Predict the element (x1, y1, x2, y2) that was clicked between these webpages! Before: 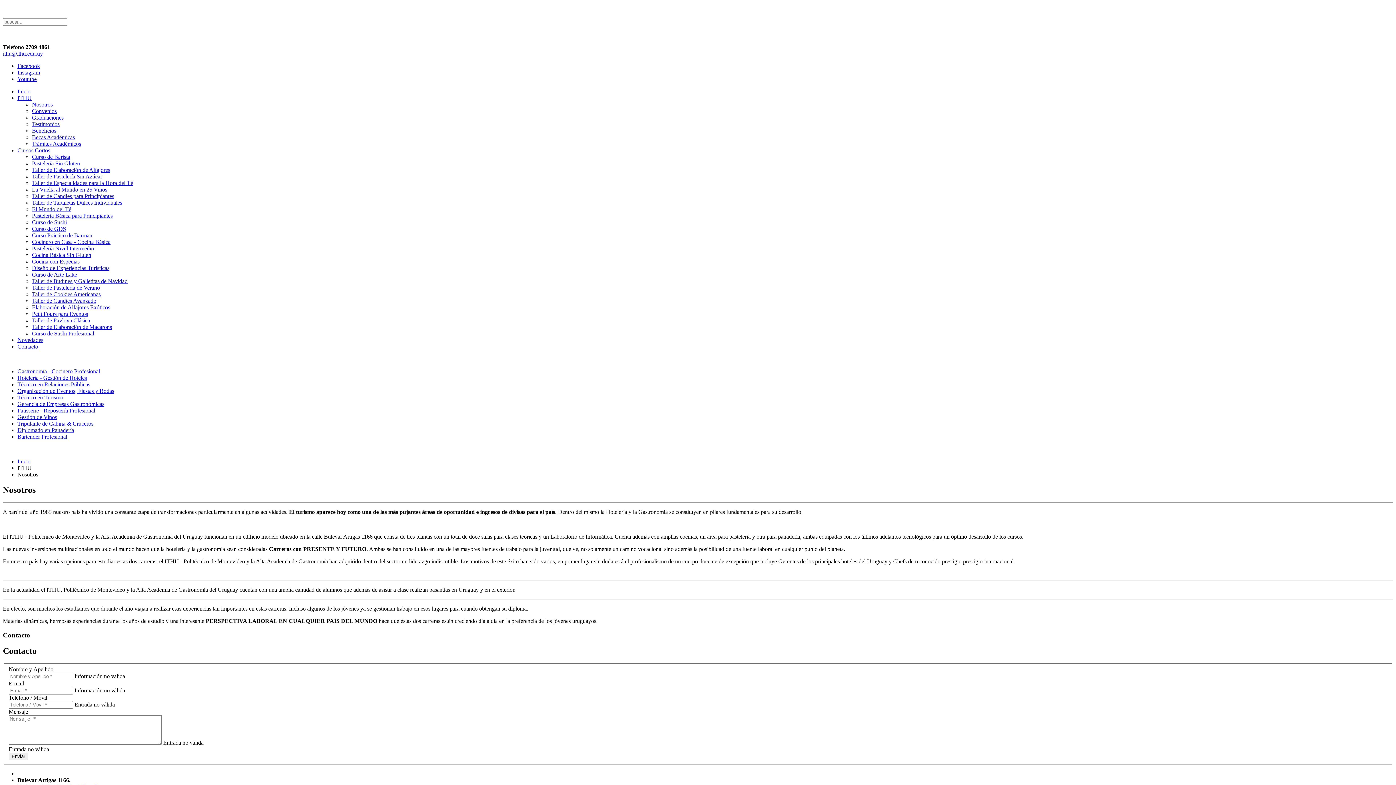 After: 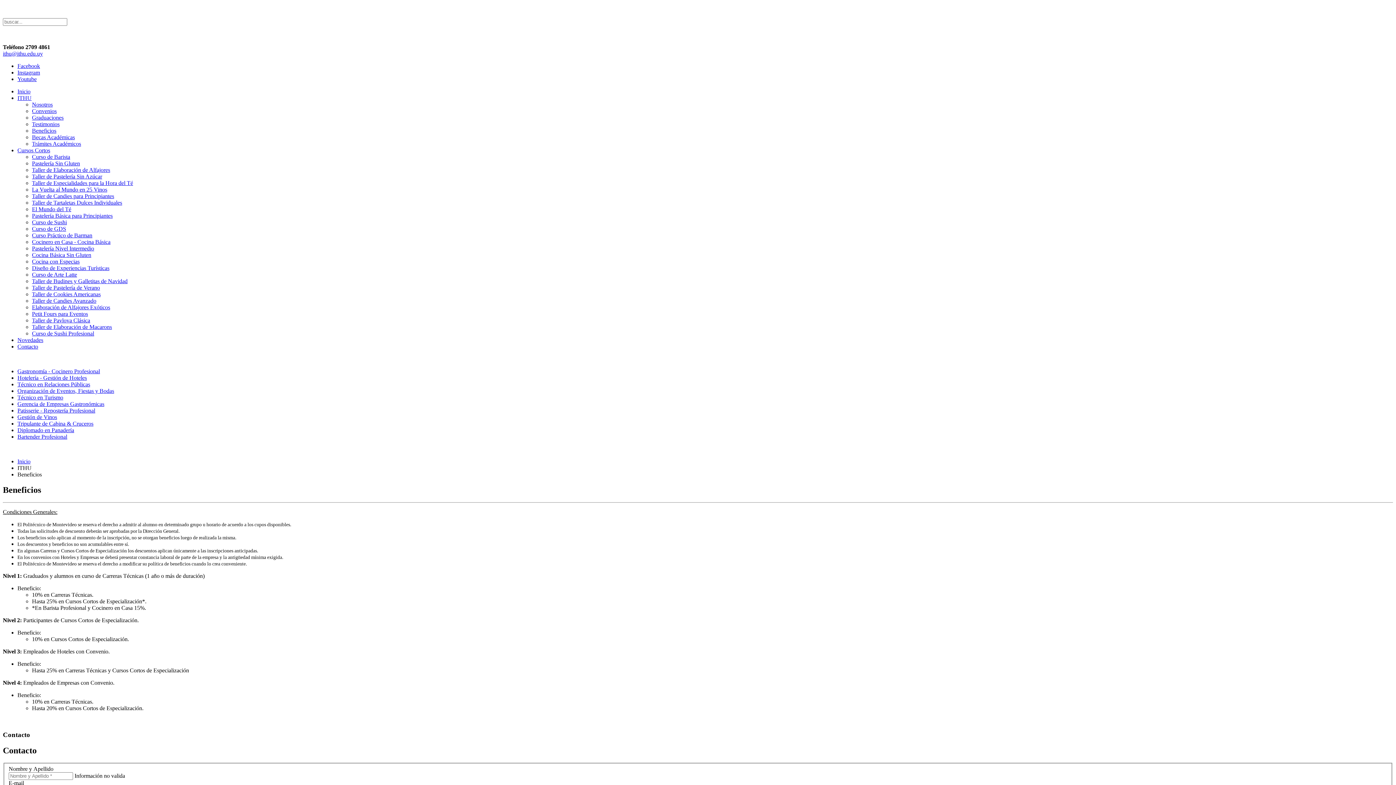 Action: bbox: (32, 127, 56, 133) label: Beneficios